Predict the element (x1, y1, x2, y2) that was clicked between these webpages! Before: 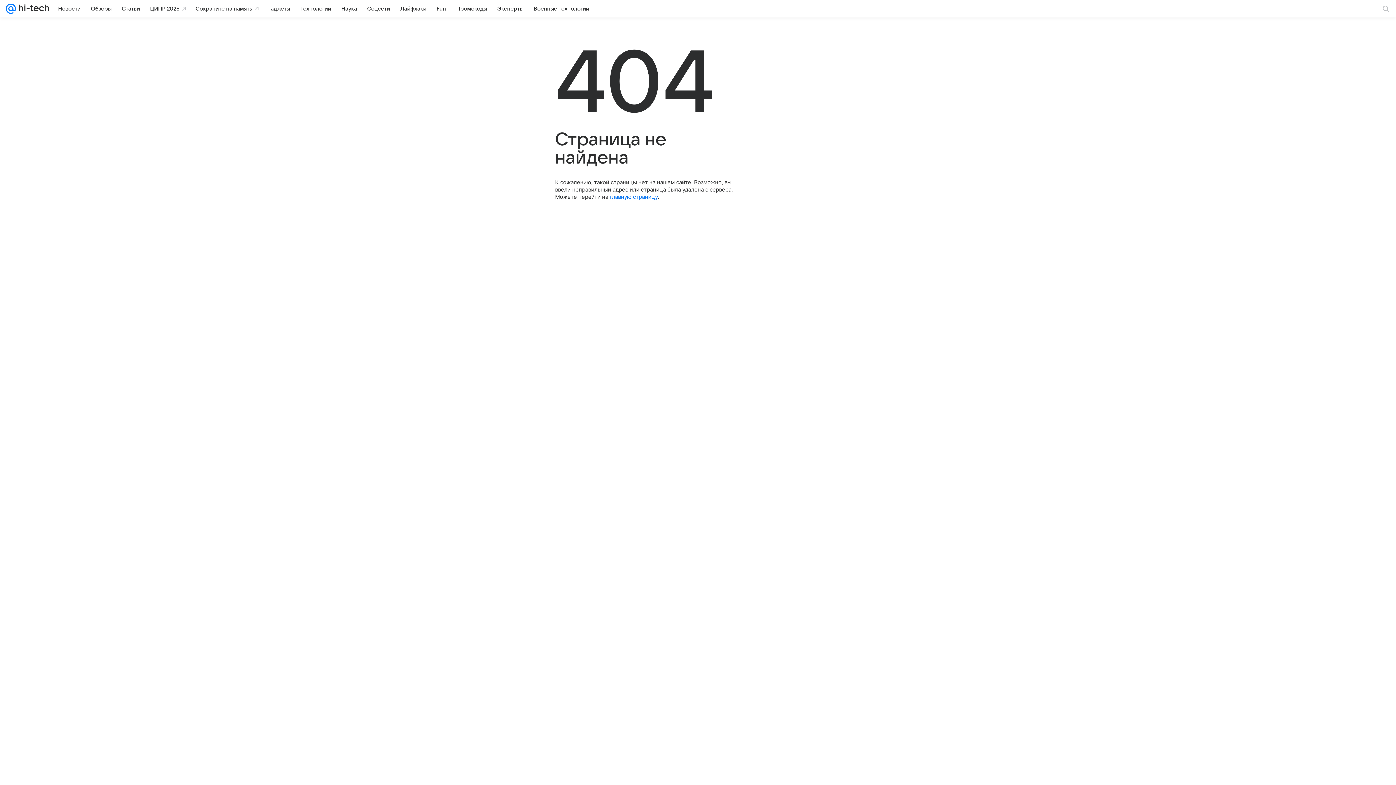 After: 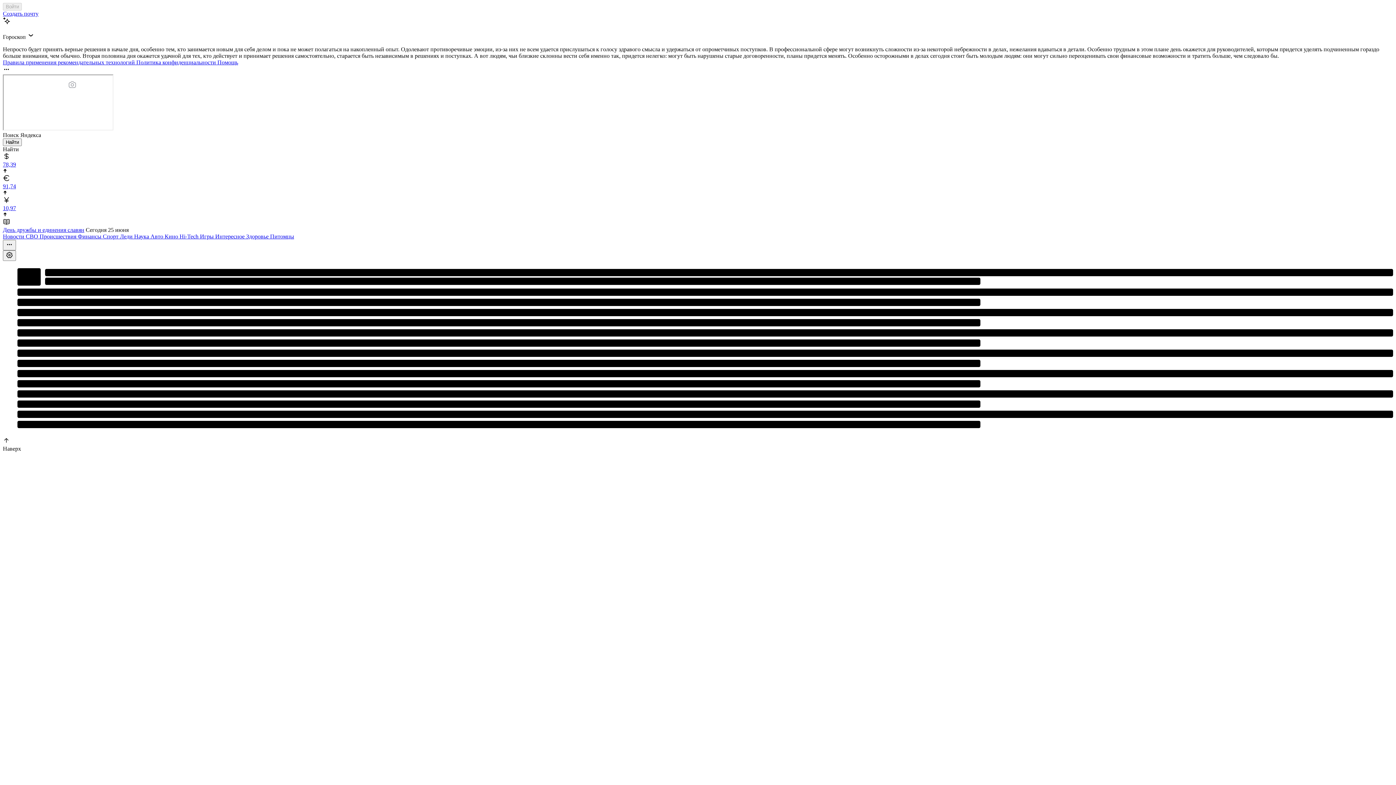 Action: bbox: (5, 0, 16, 17)